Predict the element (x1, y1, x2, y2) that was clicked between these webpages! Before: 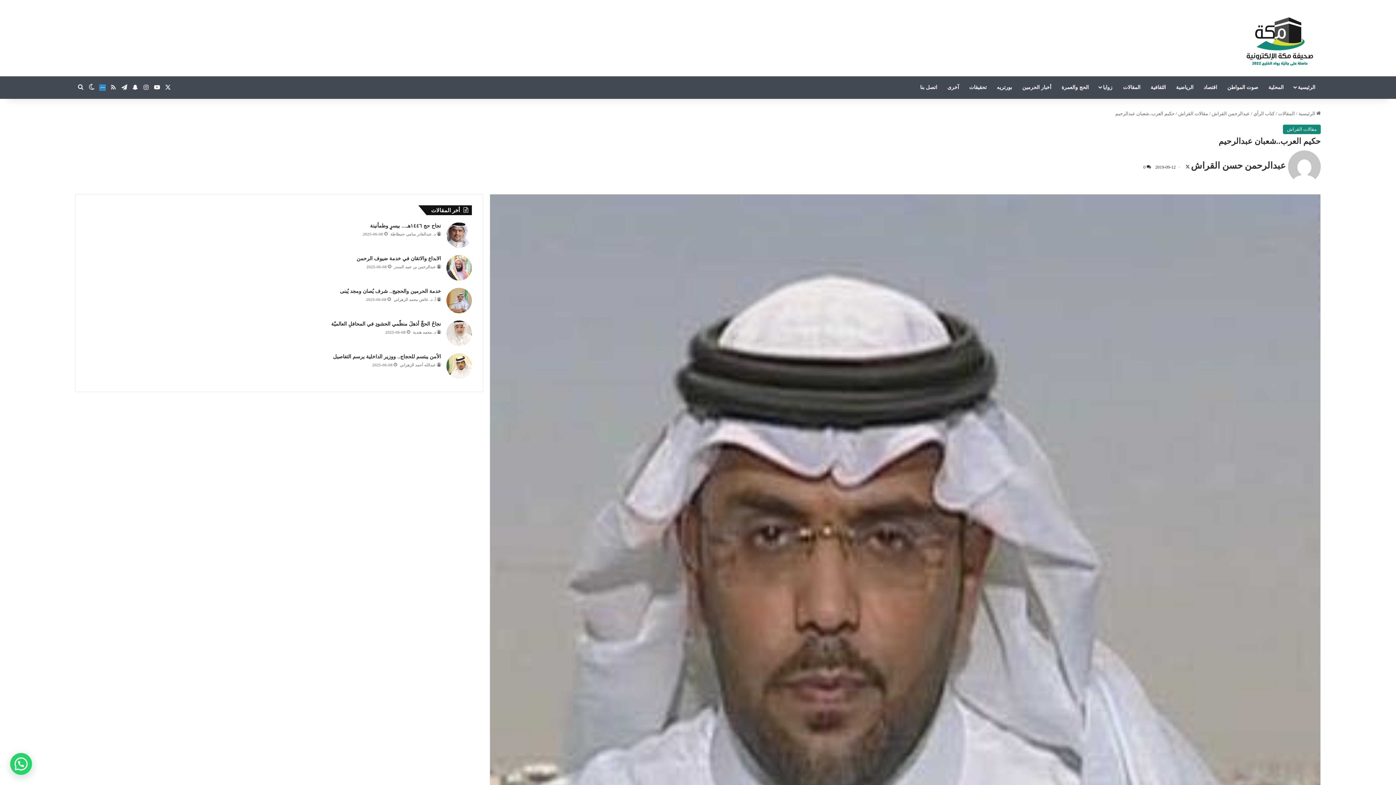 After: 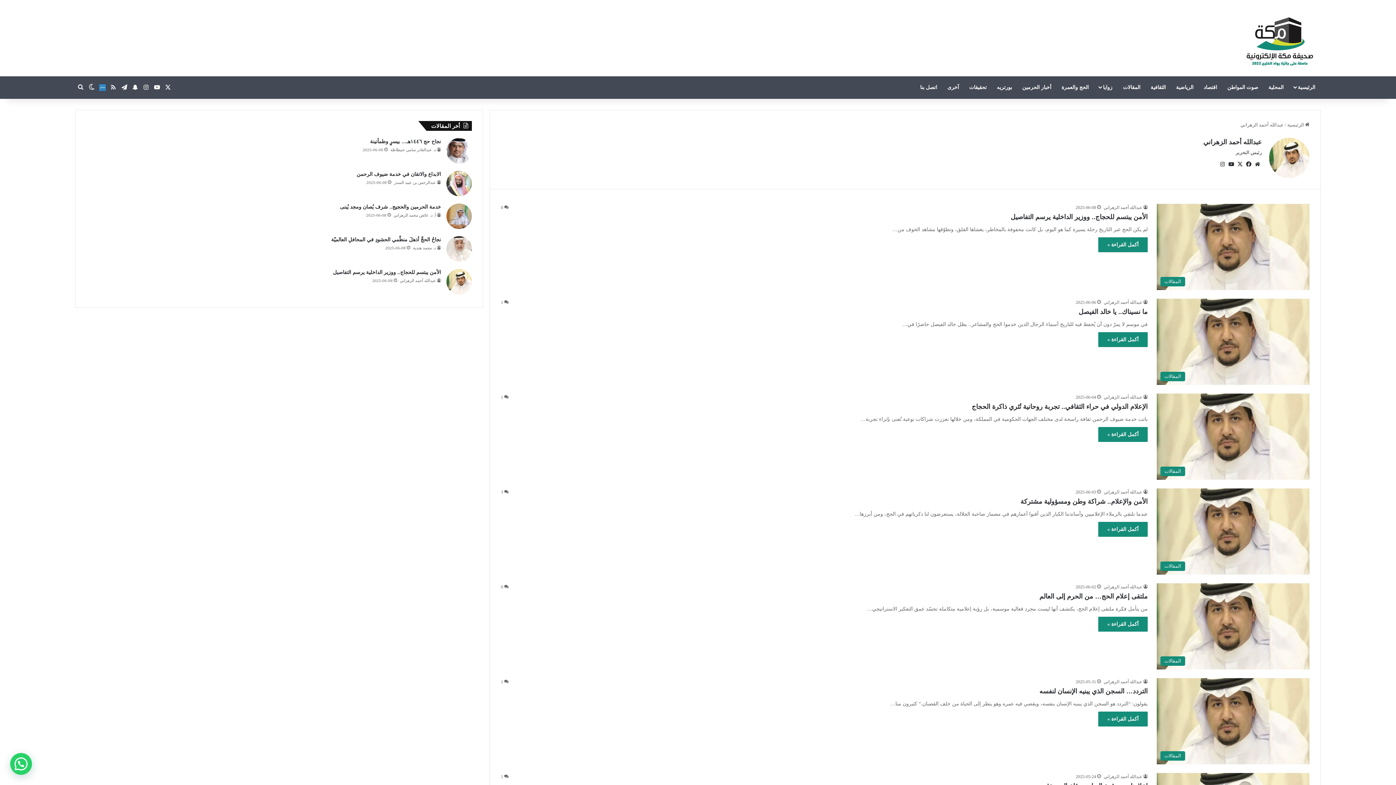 Action: label: عبدالله أحمد الزهراني bbox: (399, 362, 441, 367)